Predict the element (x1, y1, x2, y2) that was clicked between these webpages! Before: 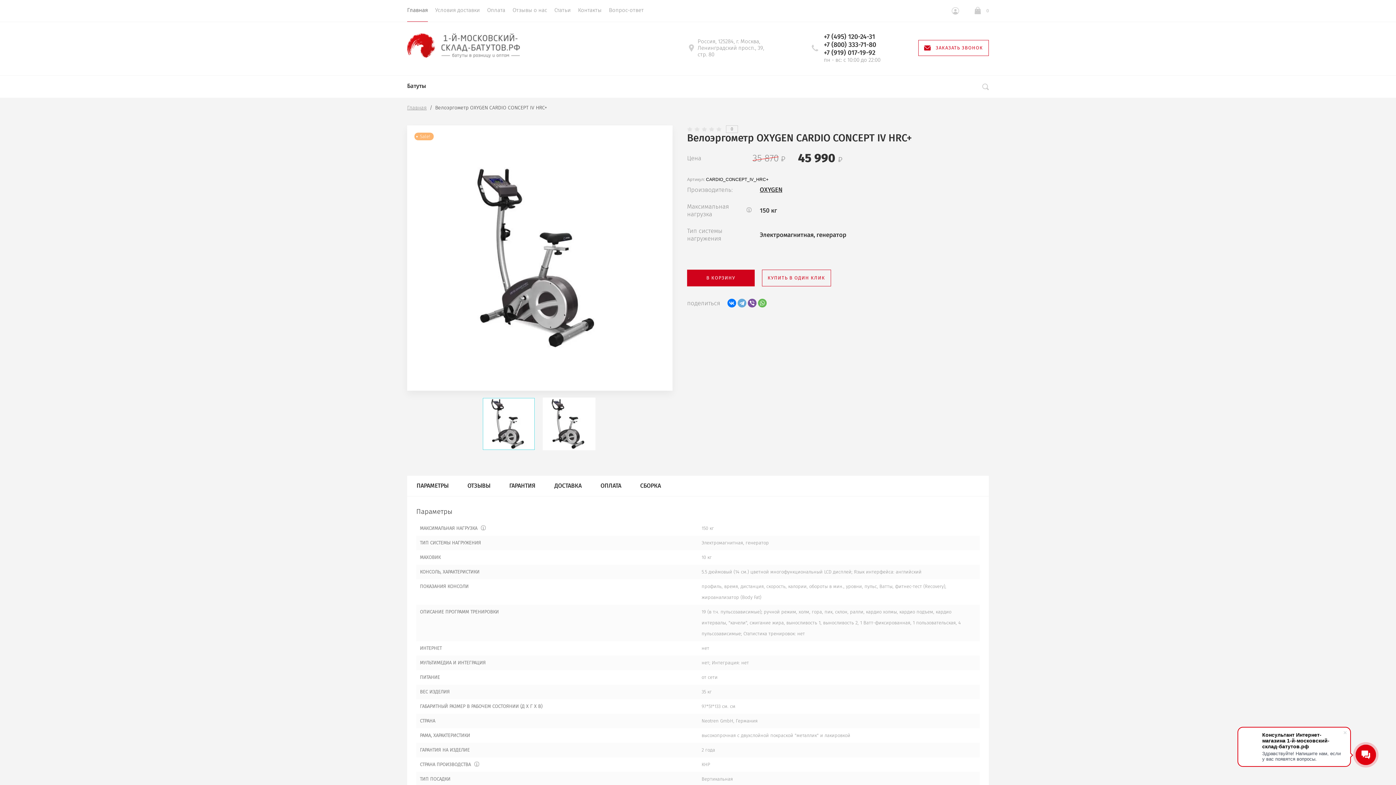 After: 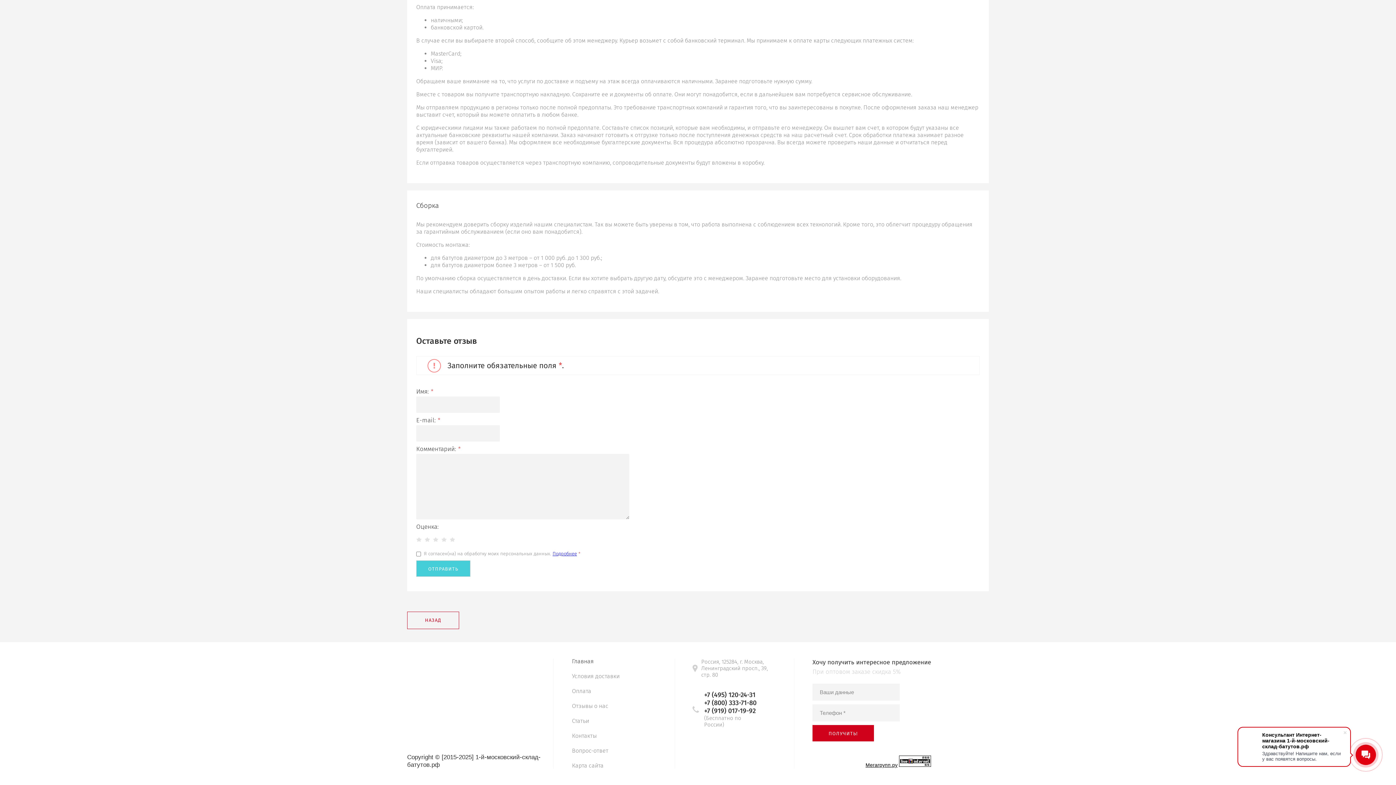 Action: bbox: (640, 482, 661, 489) label: СБОРКА